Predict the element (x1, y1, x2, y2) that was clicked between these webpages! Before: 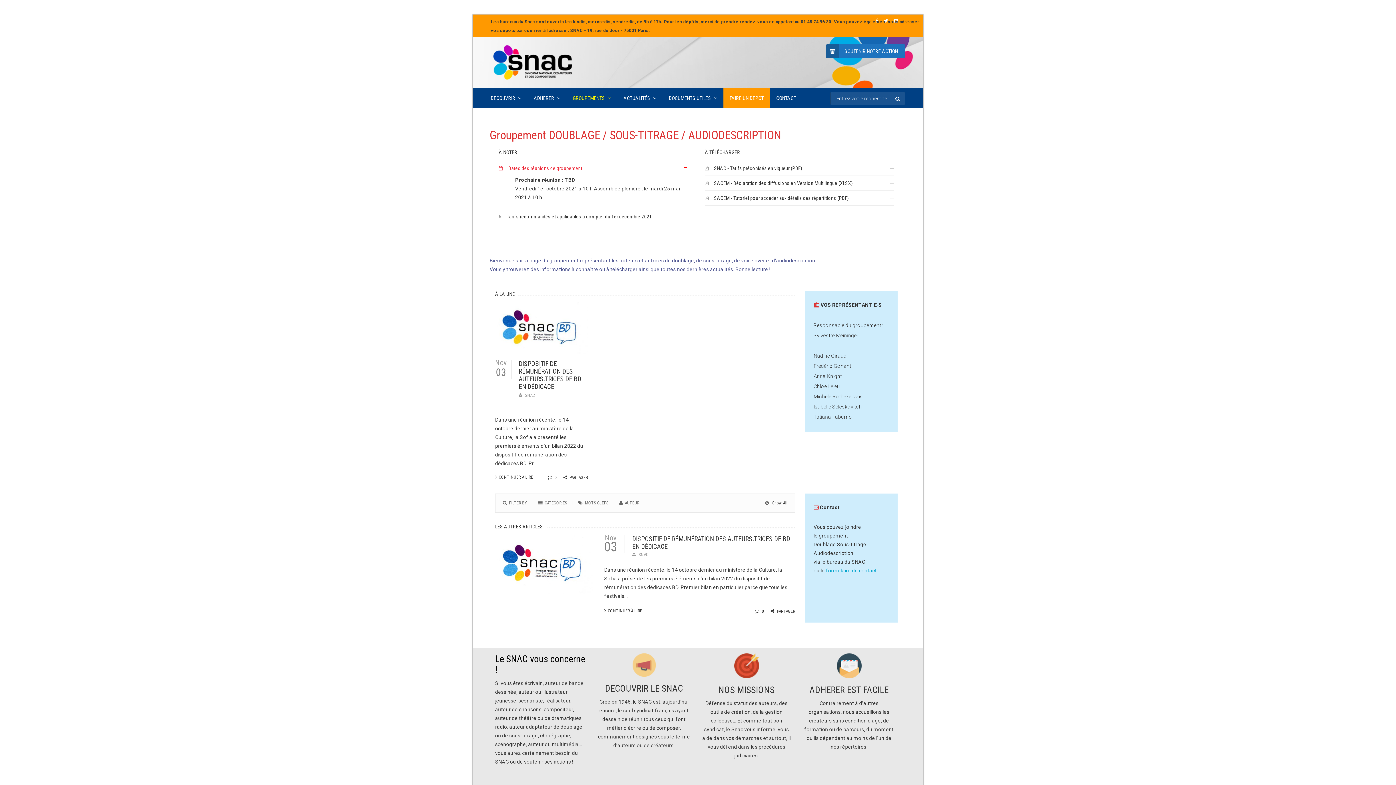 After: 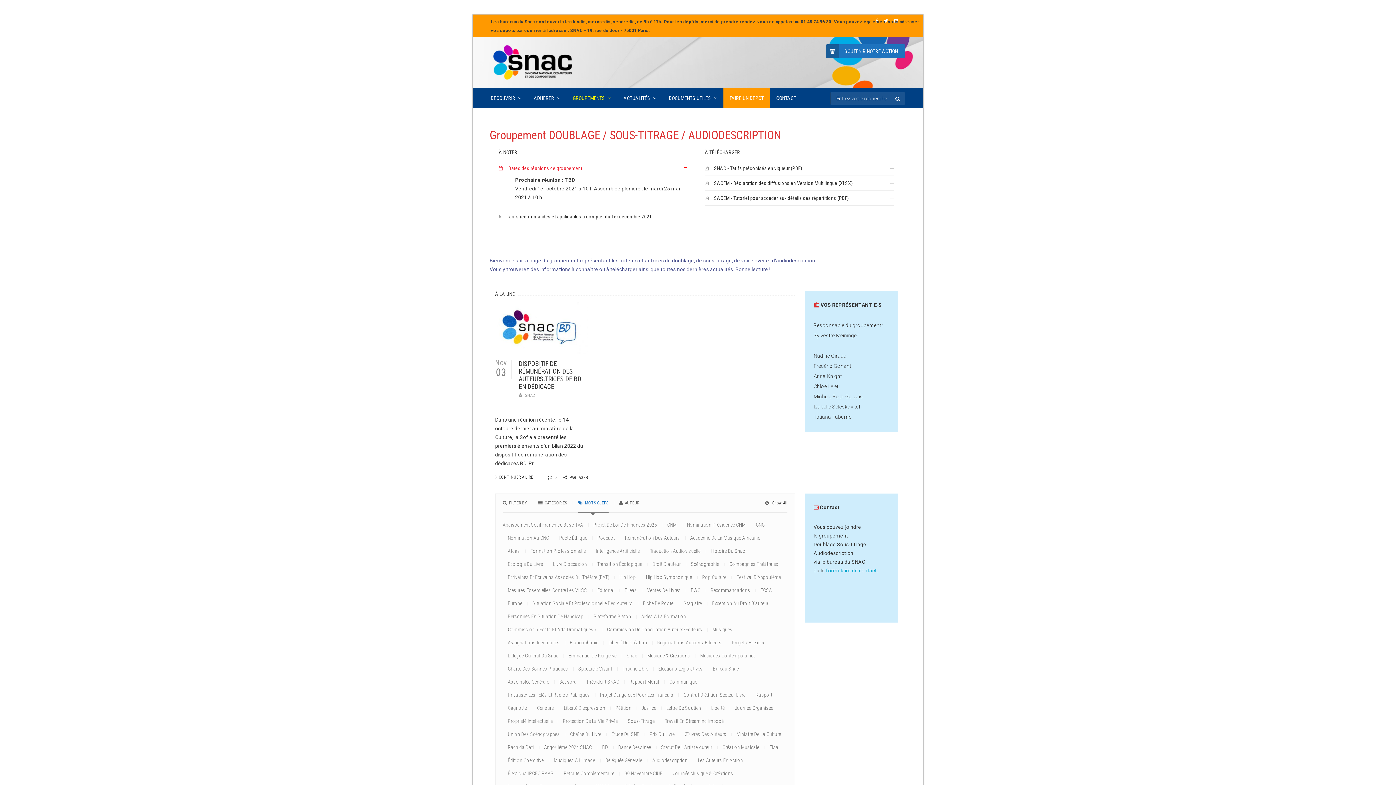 Action: label: MOTS-CLEFS bbox: (578, 500, 608, 512)